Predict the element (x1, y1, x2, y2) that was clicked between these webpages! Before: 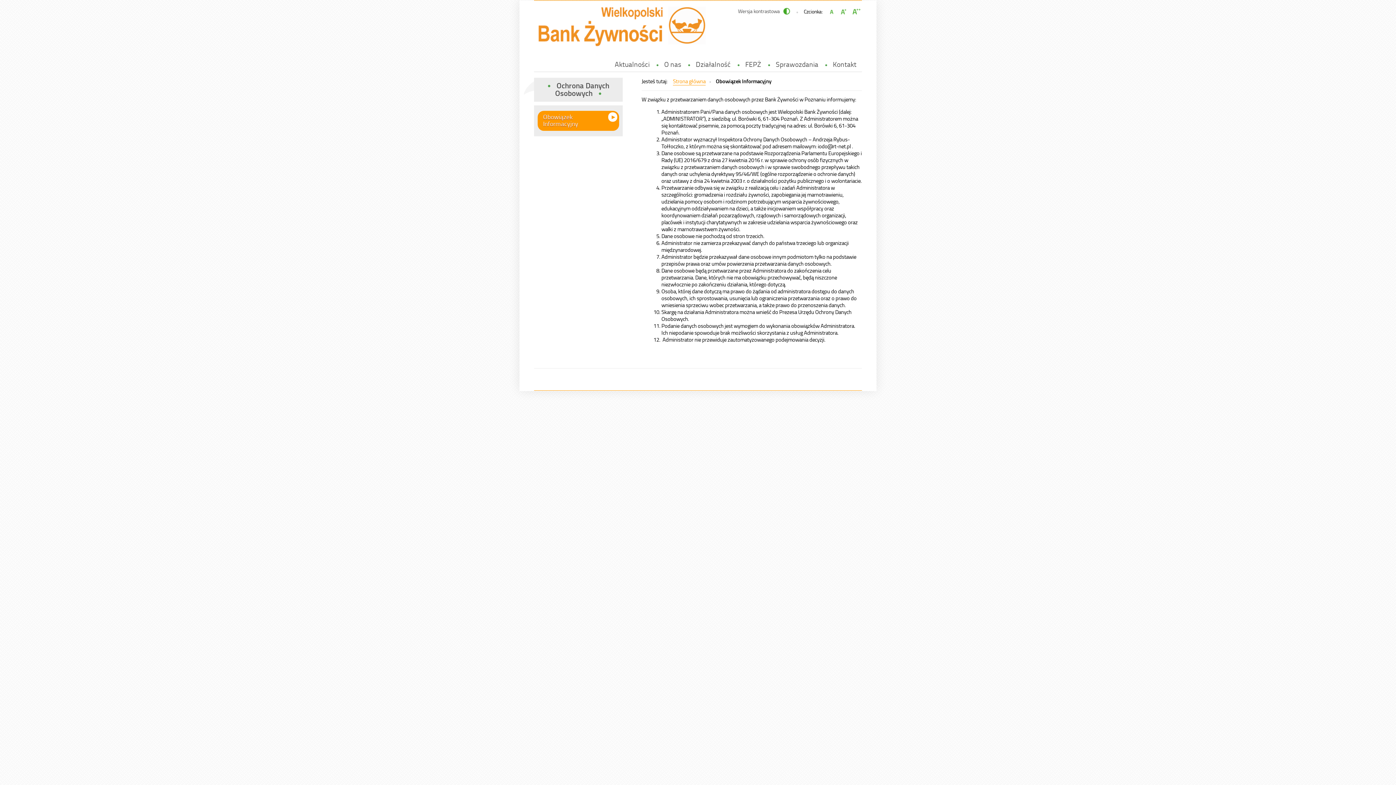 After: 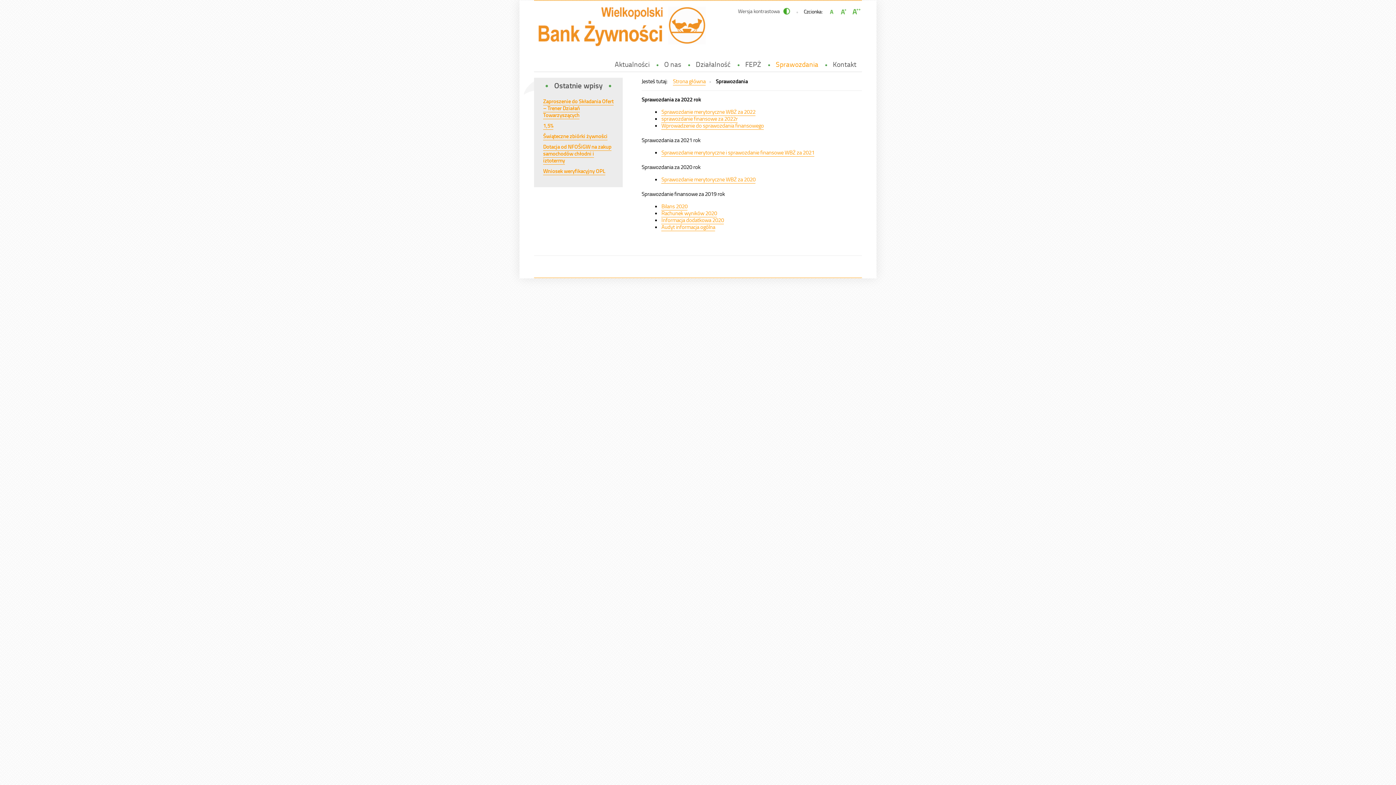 Action: label: Sprawozdania bbox: (770, 56, 824, 72)